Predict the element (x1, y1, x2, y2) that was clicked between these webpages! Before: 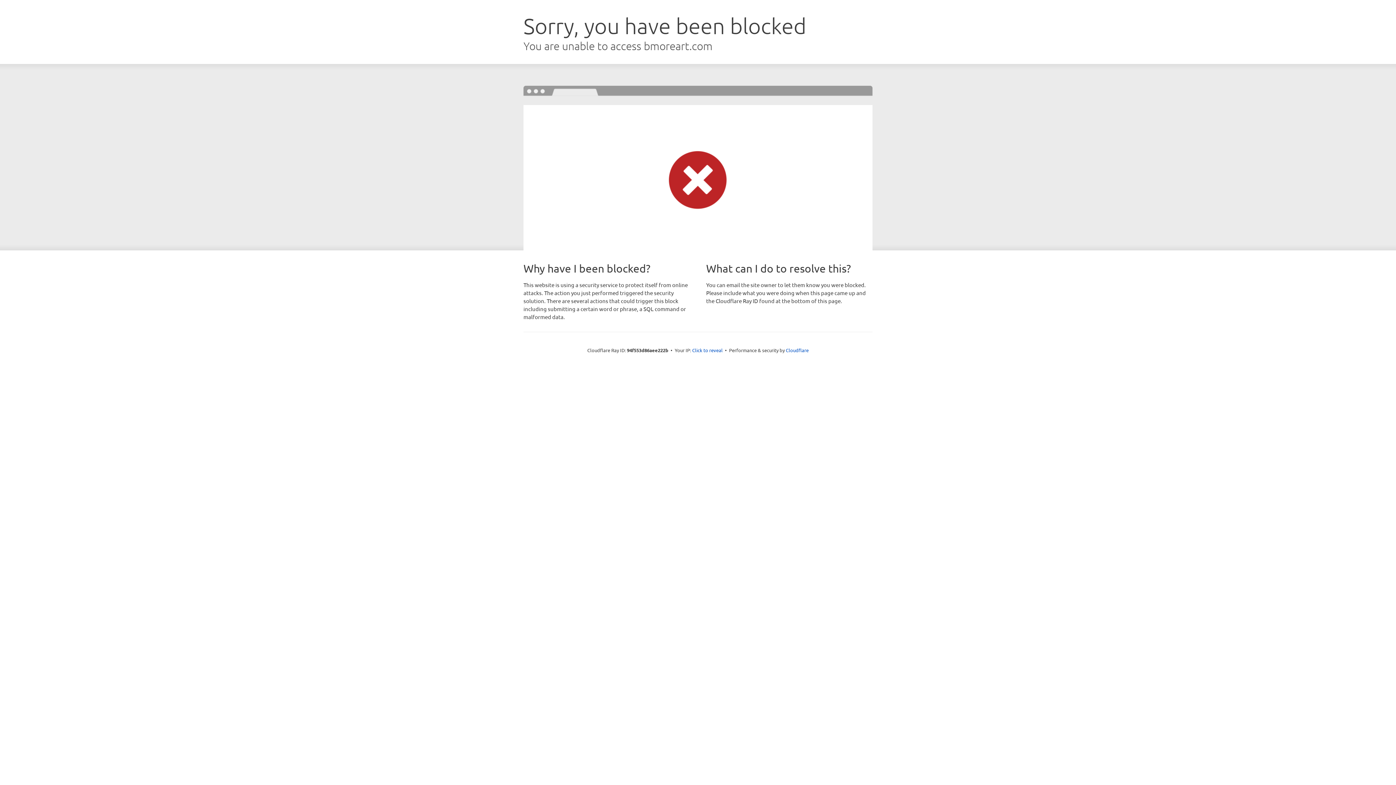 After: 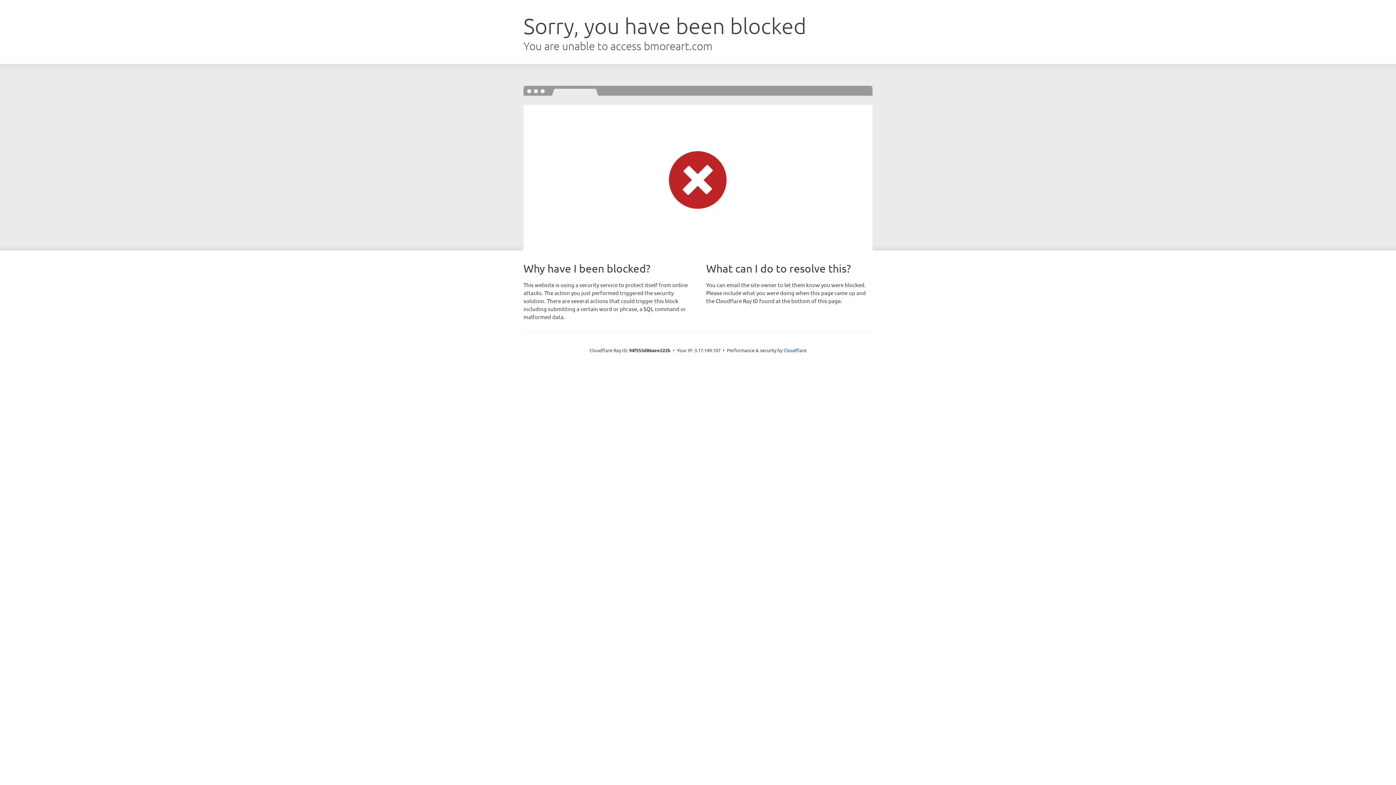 Action: label: Click to reveal bbox: (692, 346, 722, 353)